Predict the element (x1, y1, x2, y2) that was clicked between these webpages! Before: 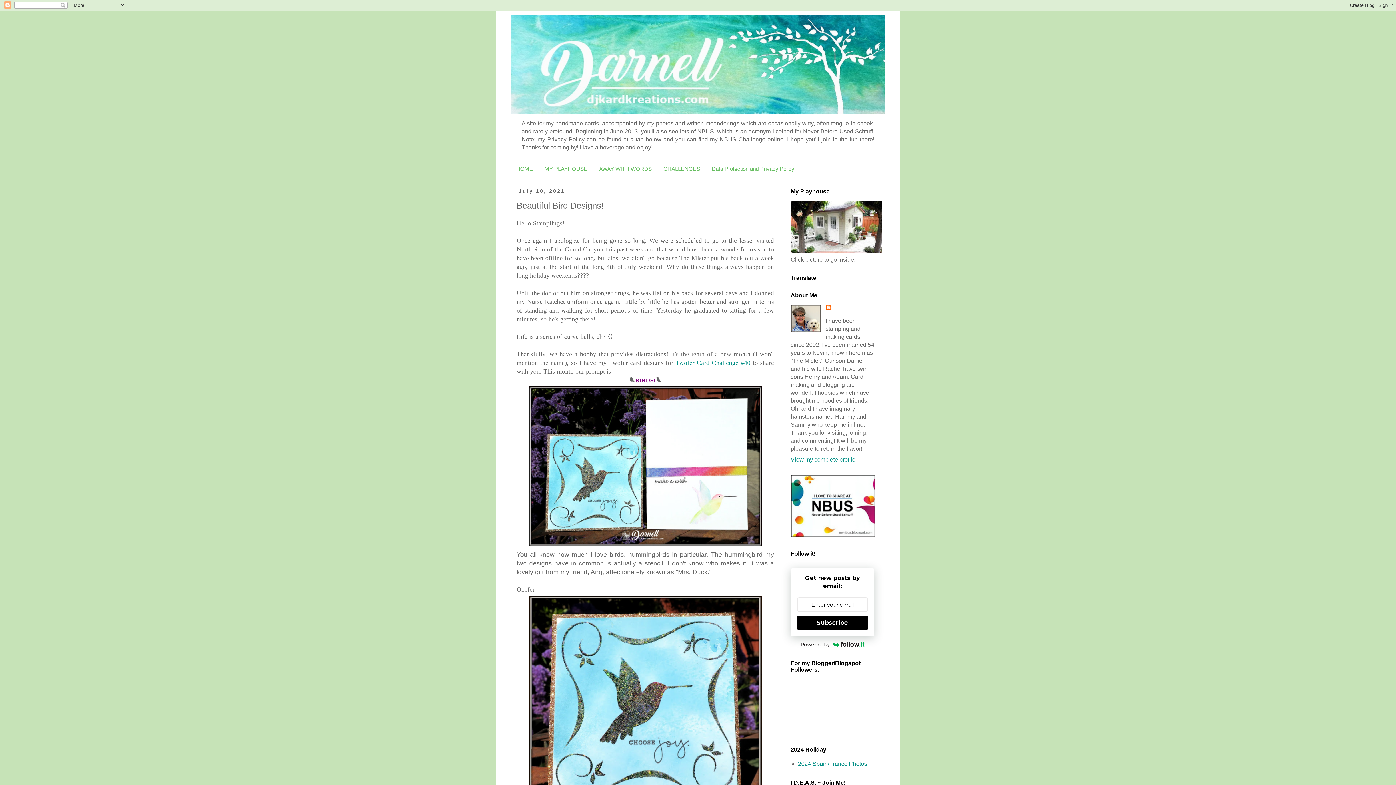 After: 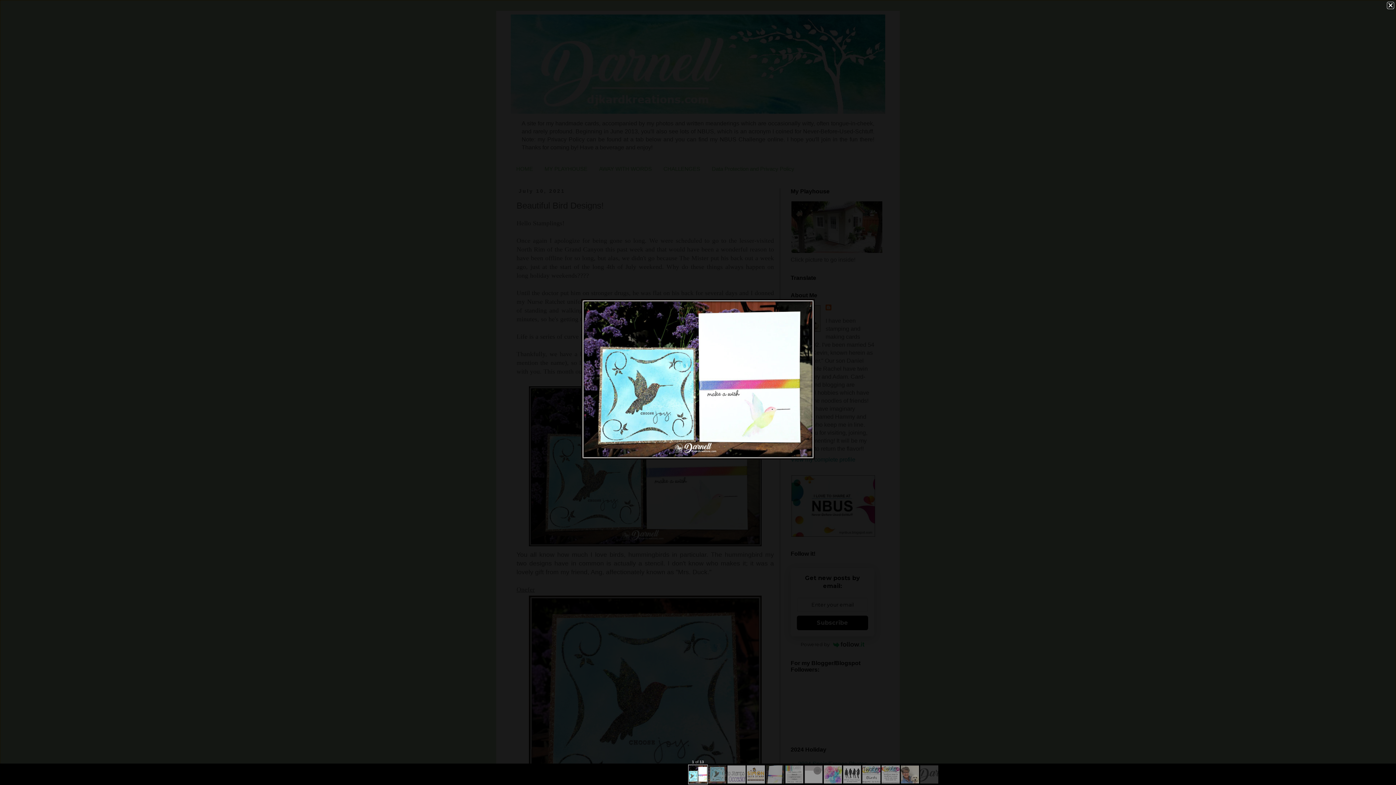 Action: bbox: (527, 542, 763, 549)